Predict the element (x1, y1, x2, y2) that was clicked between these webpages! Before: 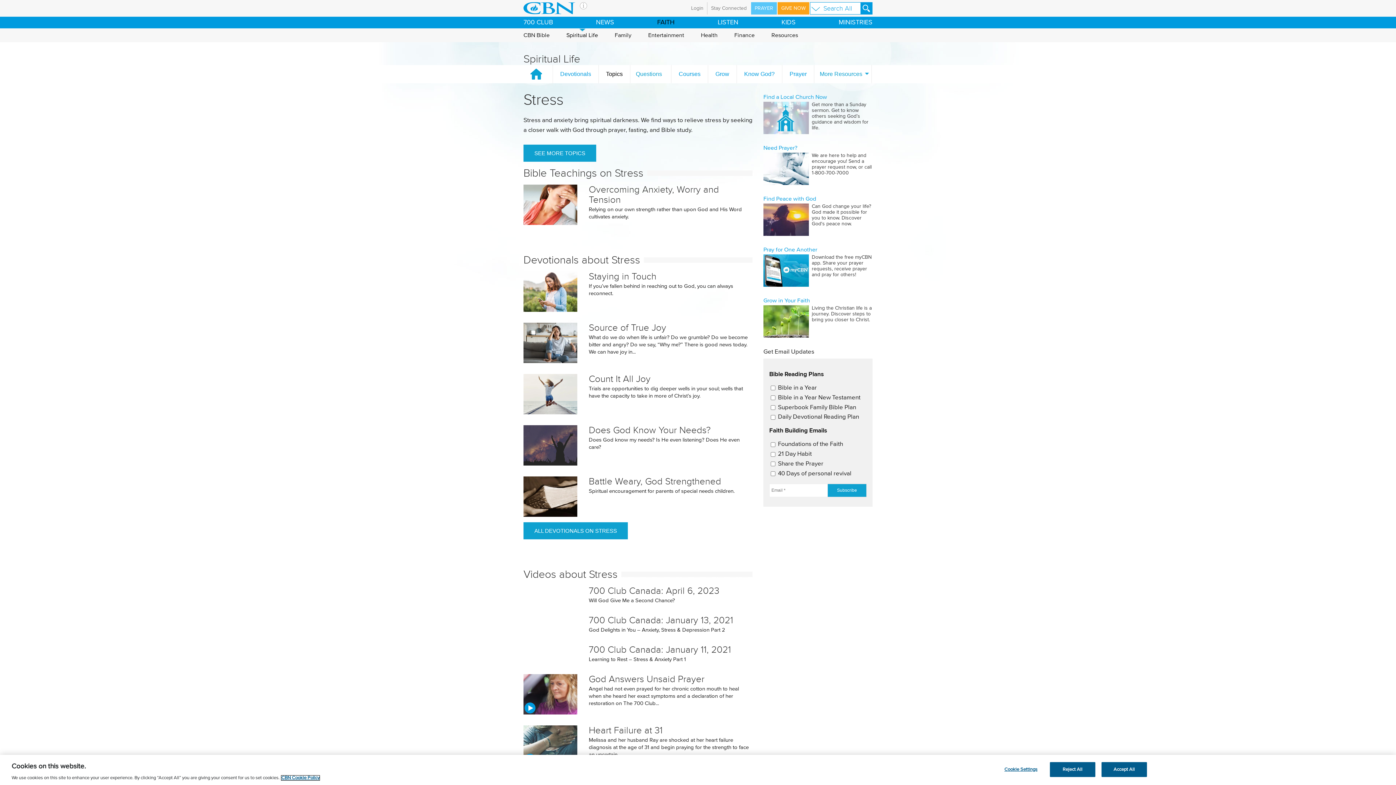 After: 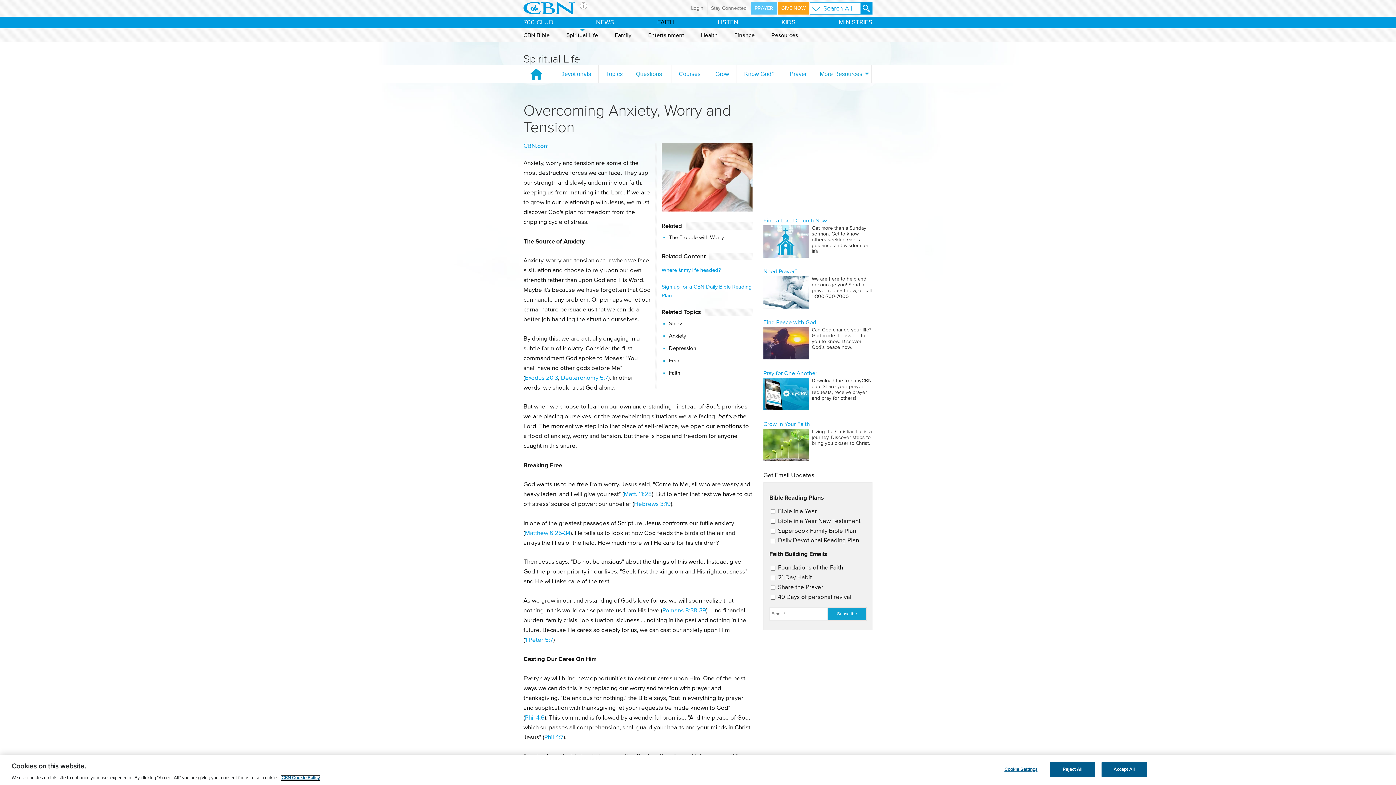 Action: bbox: (523, 184, 577, 224)